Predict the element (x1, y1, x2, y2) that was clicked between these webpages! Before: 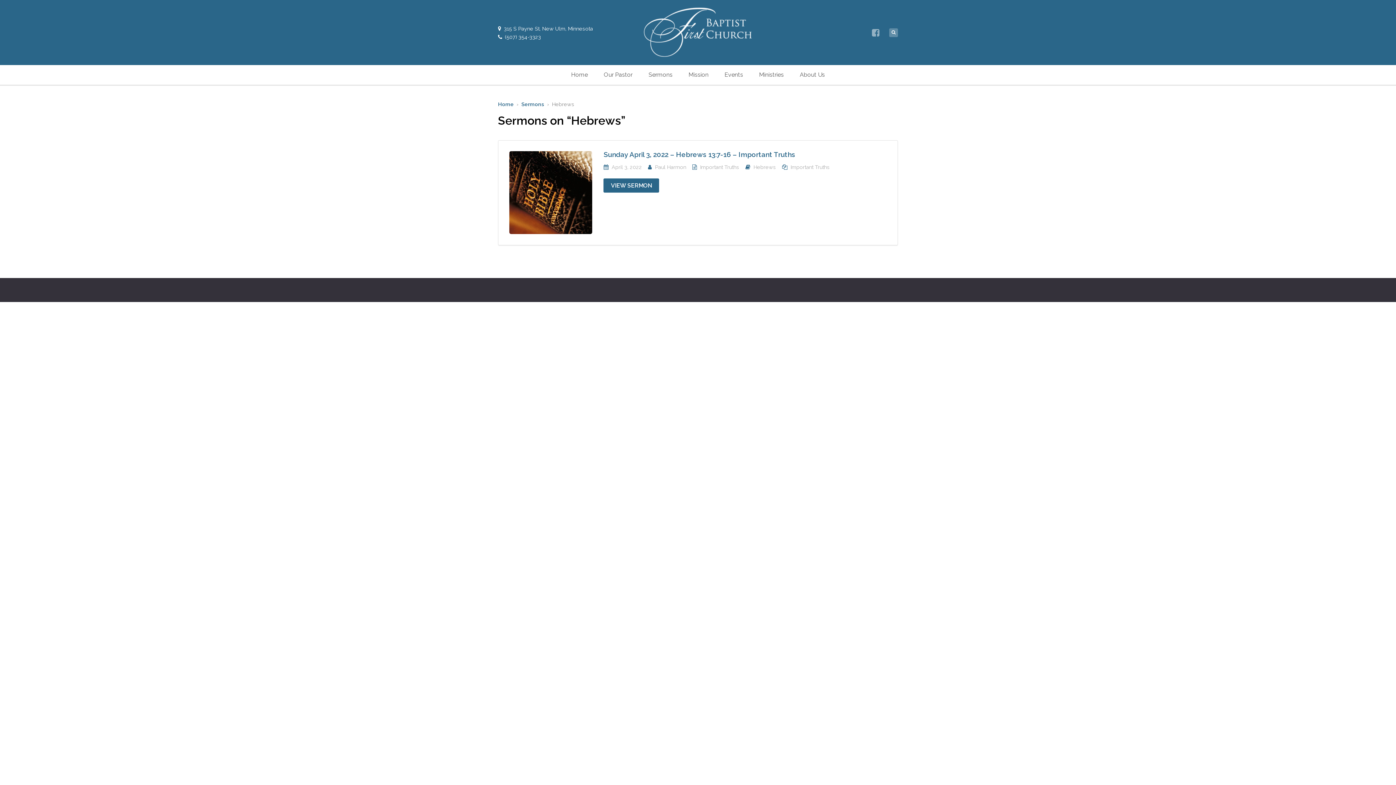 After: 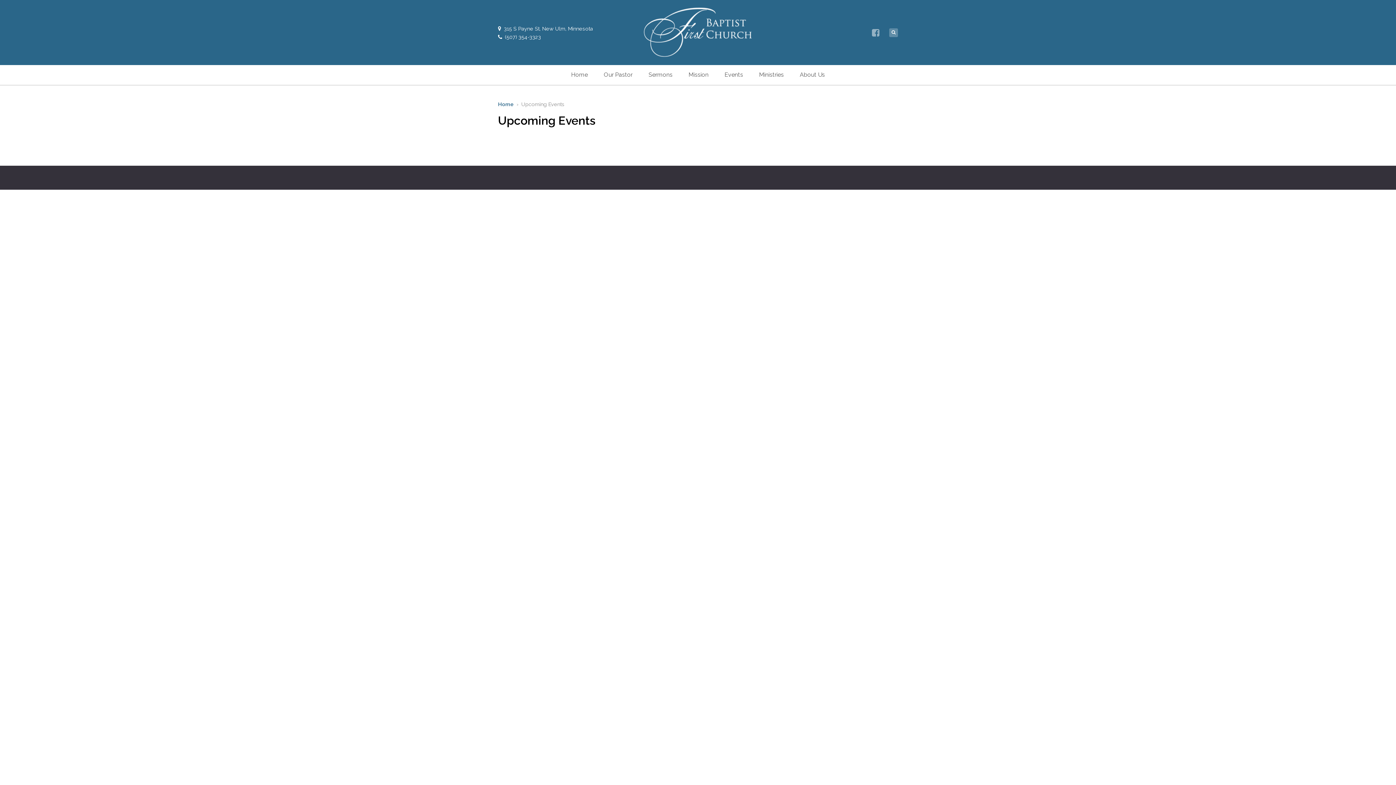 Action: label: Events bbox: (717, 65, 750, 84)